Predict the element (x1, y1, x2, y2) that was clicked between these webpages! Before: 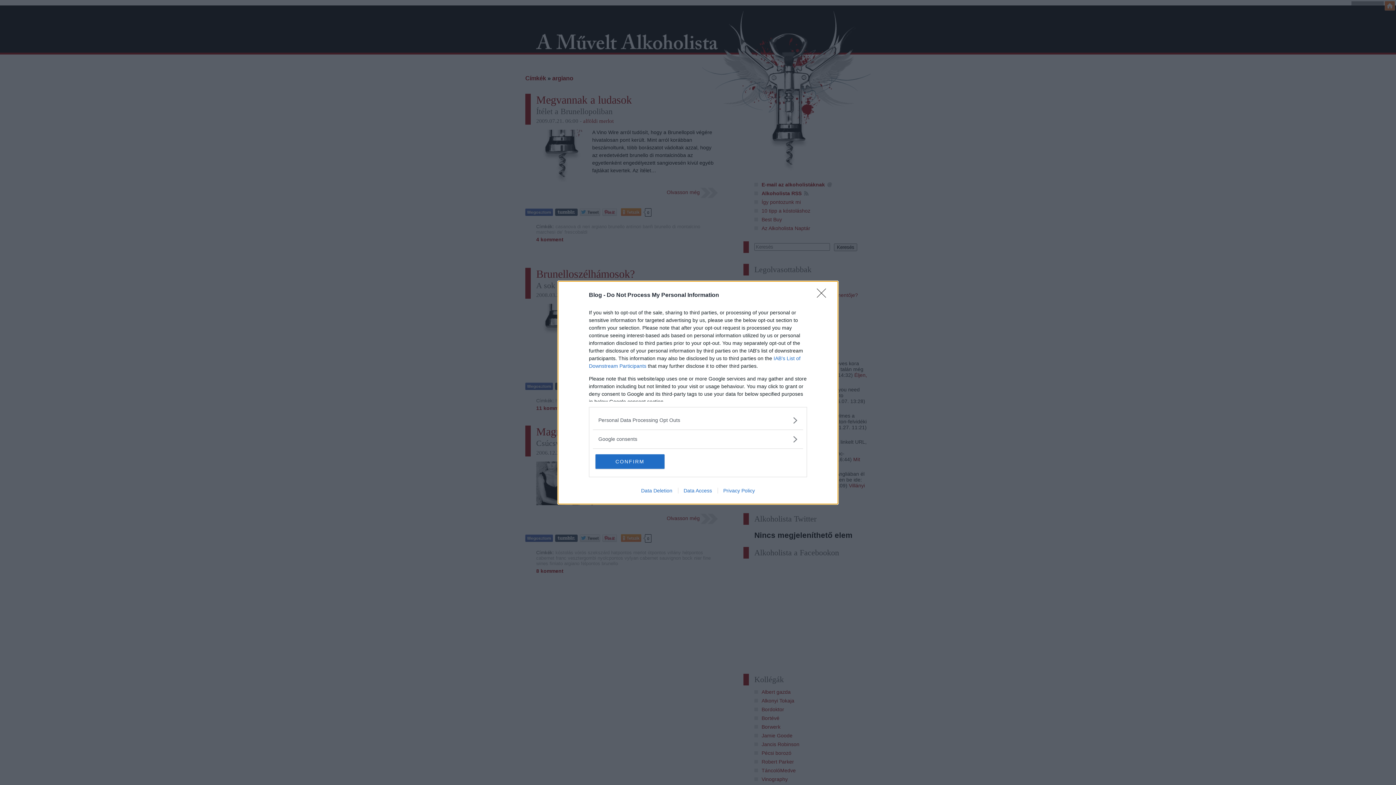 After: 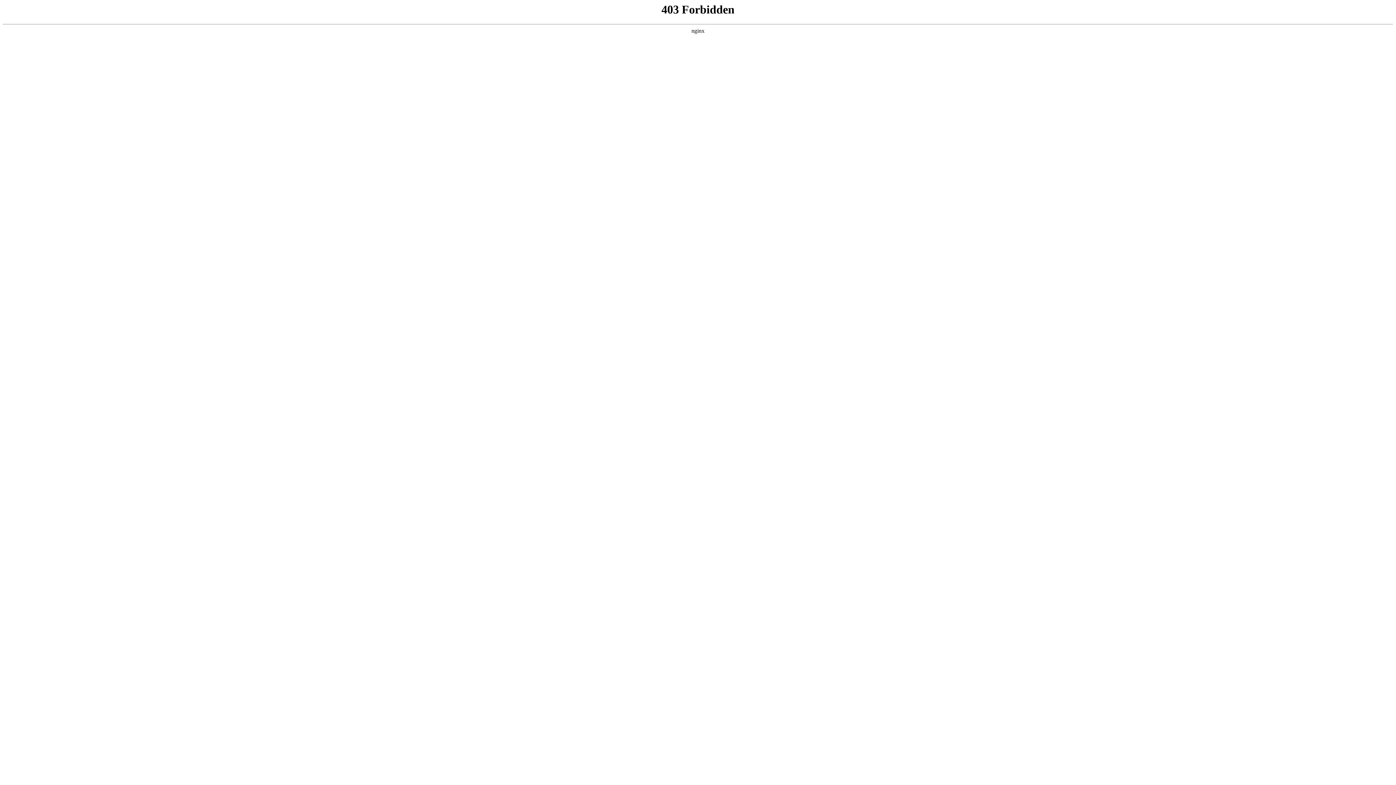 Action: label: Data Deletion bbox: (635, 487, 678, 493)